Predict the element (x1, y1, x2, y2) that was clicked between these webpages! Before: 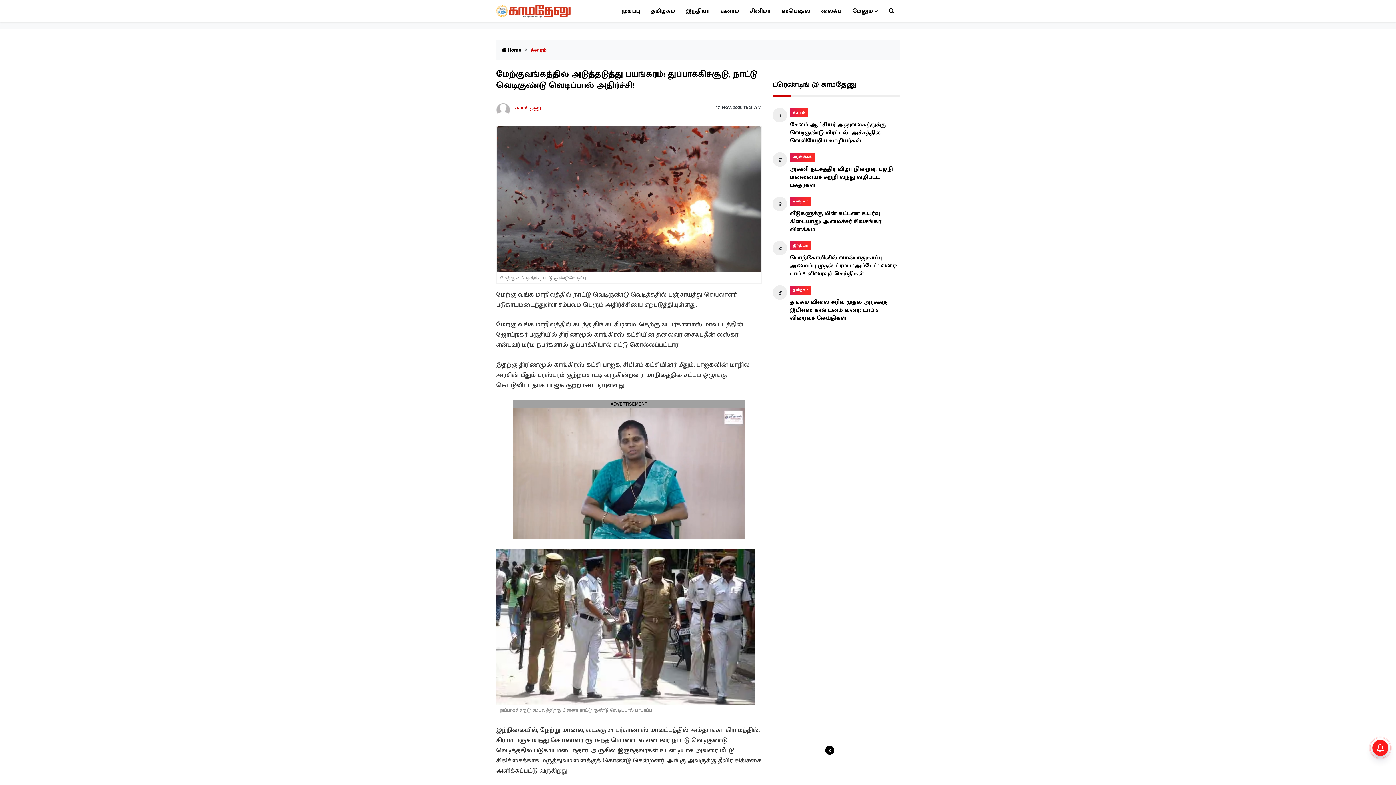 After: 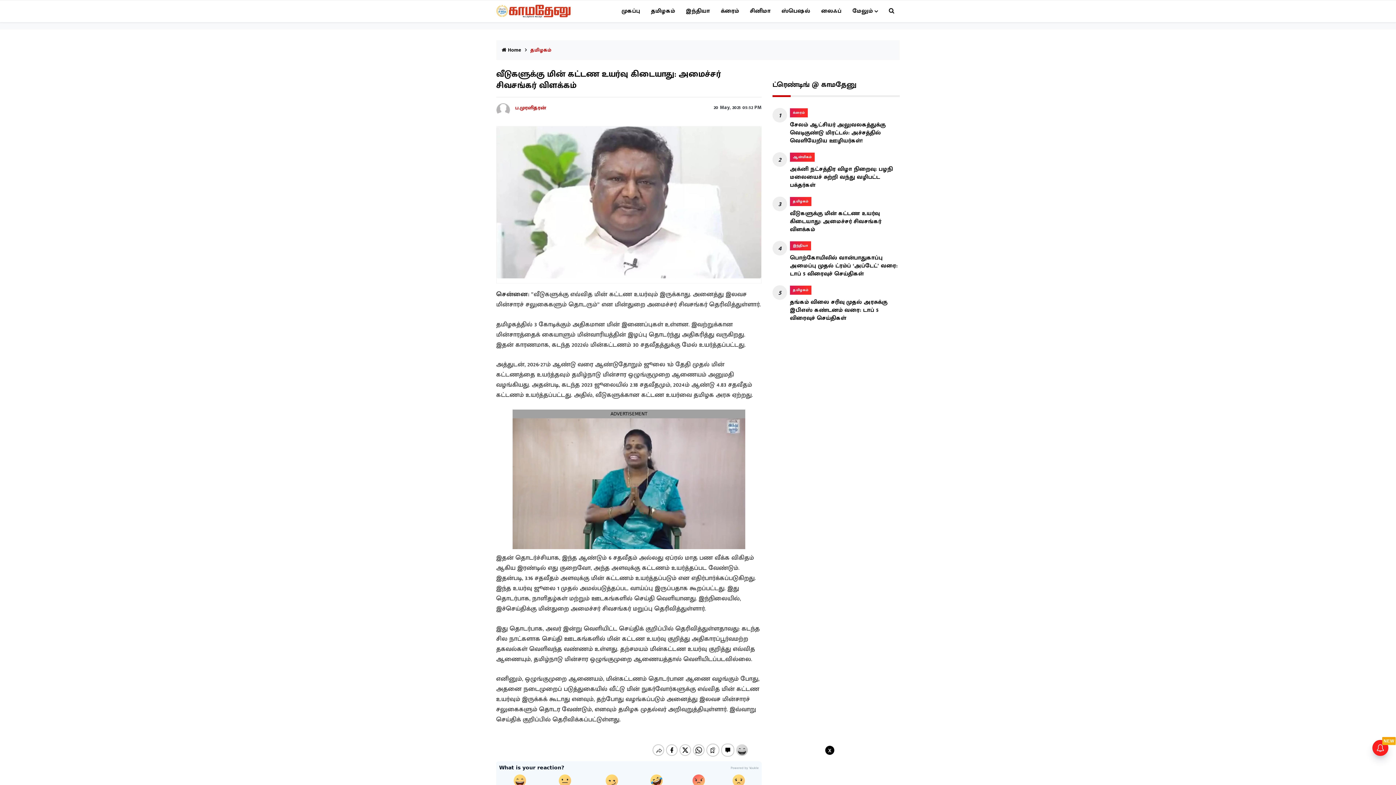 Action: label: வீடுகளுக்கு மின் கட்டண உயர்வு கிடையாது: அமைச்சர் சிவசங்கர் விளக்கம் bbox: (790, 208, 881, 234)